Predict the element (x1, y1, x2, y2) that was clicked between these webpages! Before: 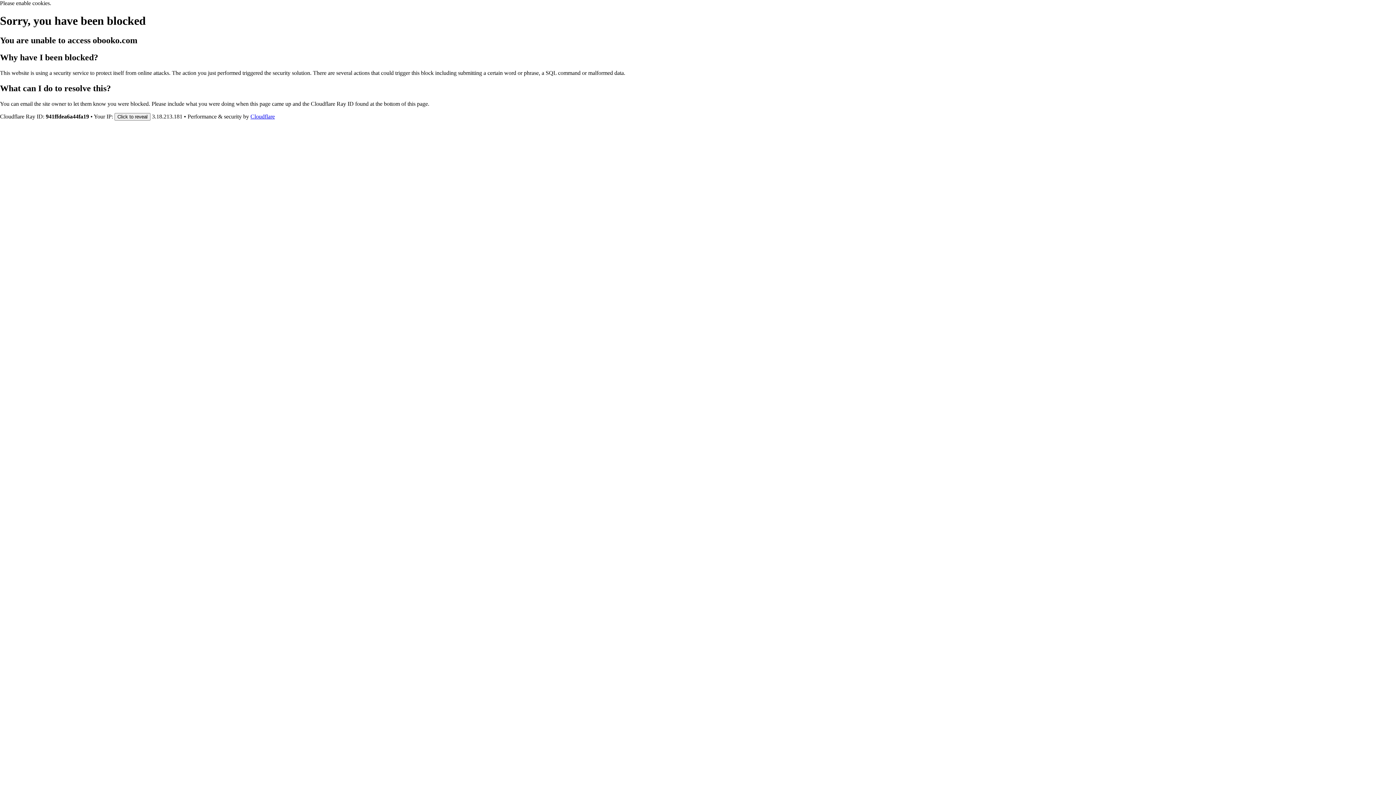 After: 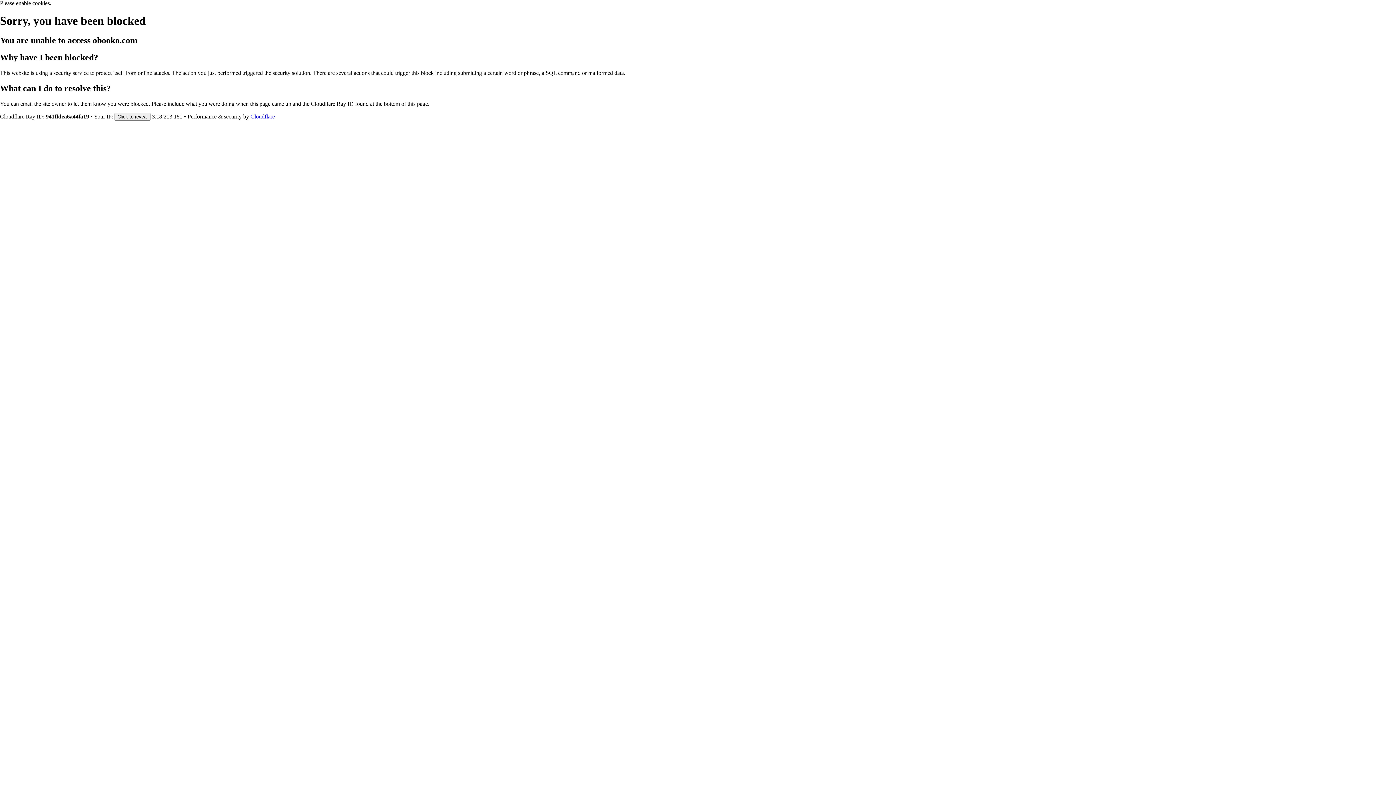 Action: bbox: (250, 113, 274, 119) label: Cloudflare